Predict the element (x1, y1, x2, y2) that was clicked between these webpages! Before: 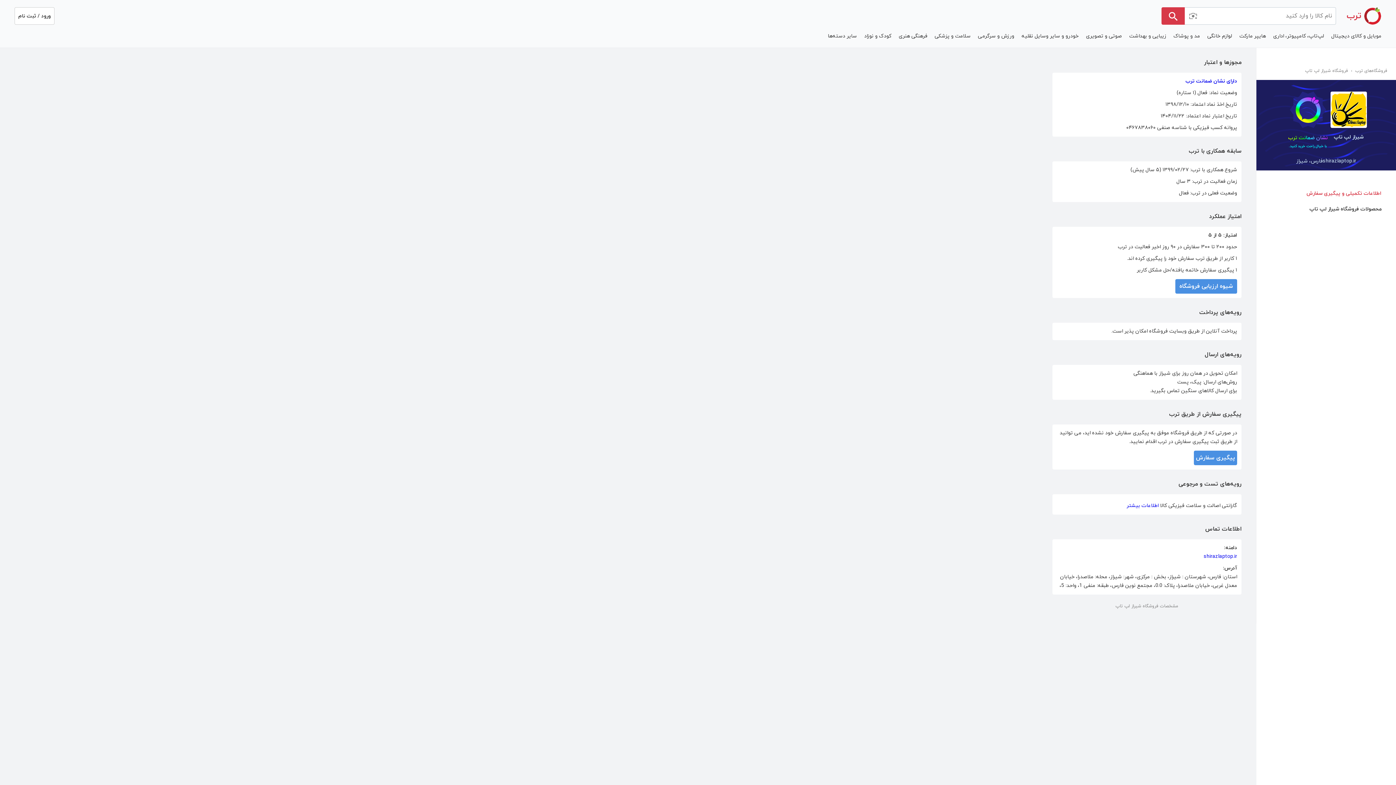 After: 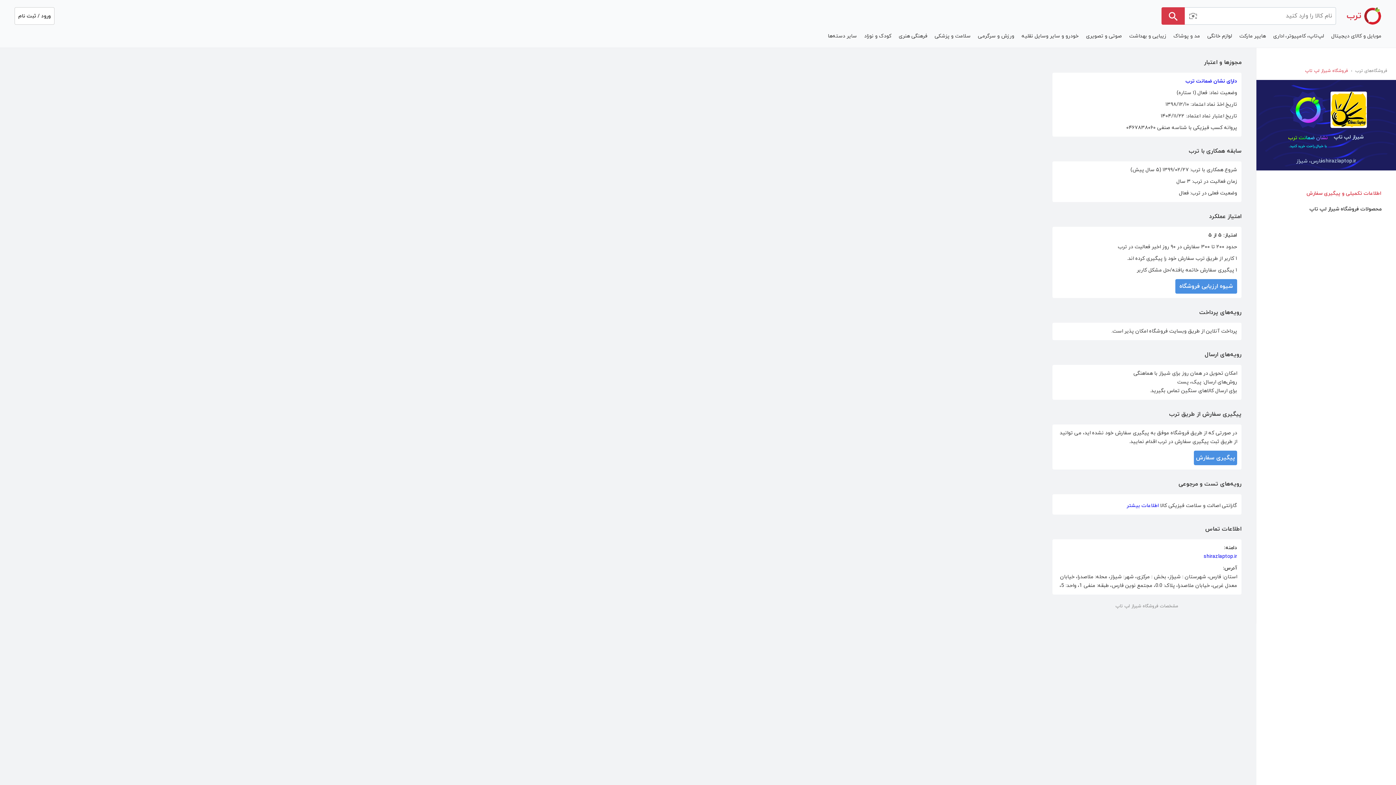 Action: label: فروشگاه شیراز لپ تاپ bbox: (1305, 62, 1355, 79)